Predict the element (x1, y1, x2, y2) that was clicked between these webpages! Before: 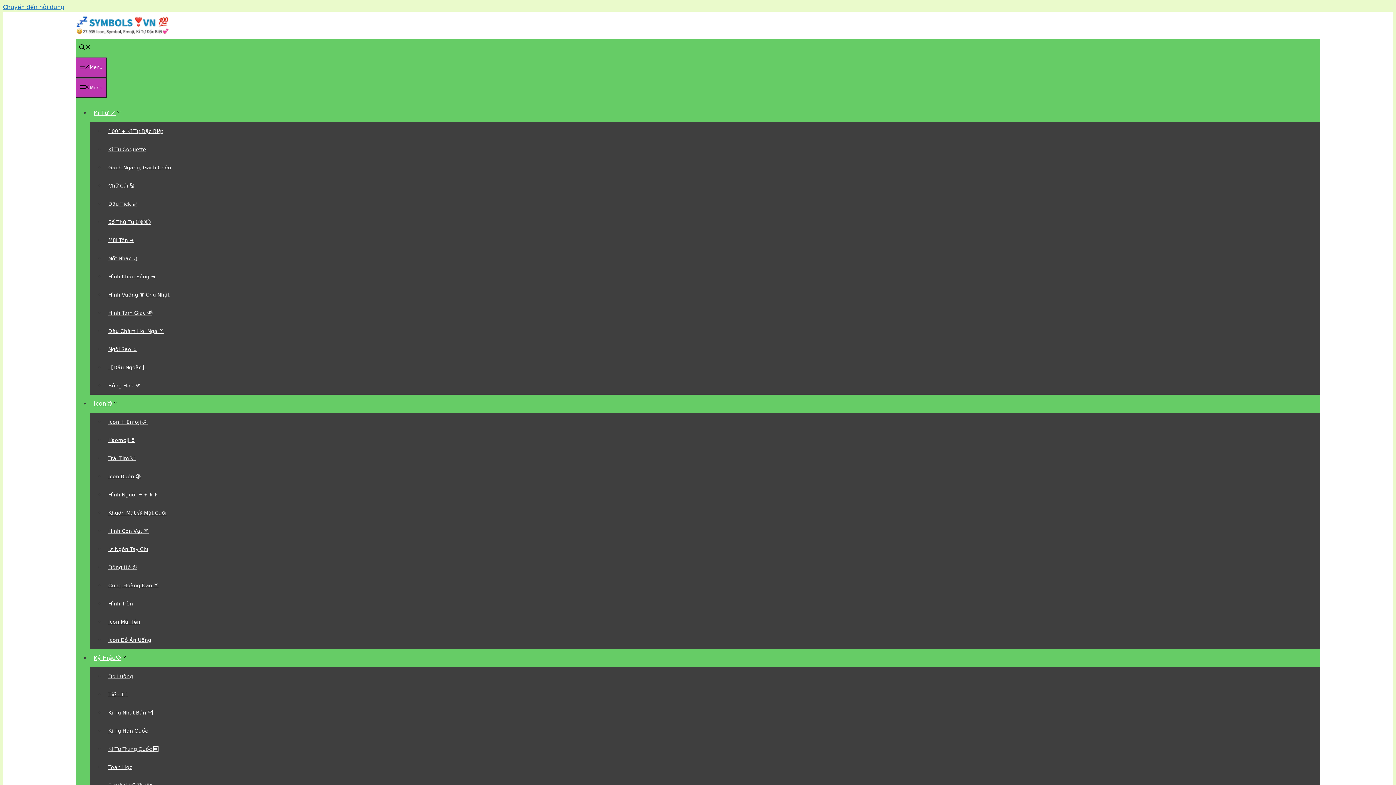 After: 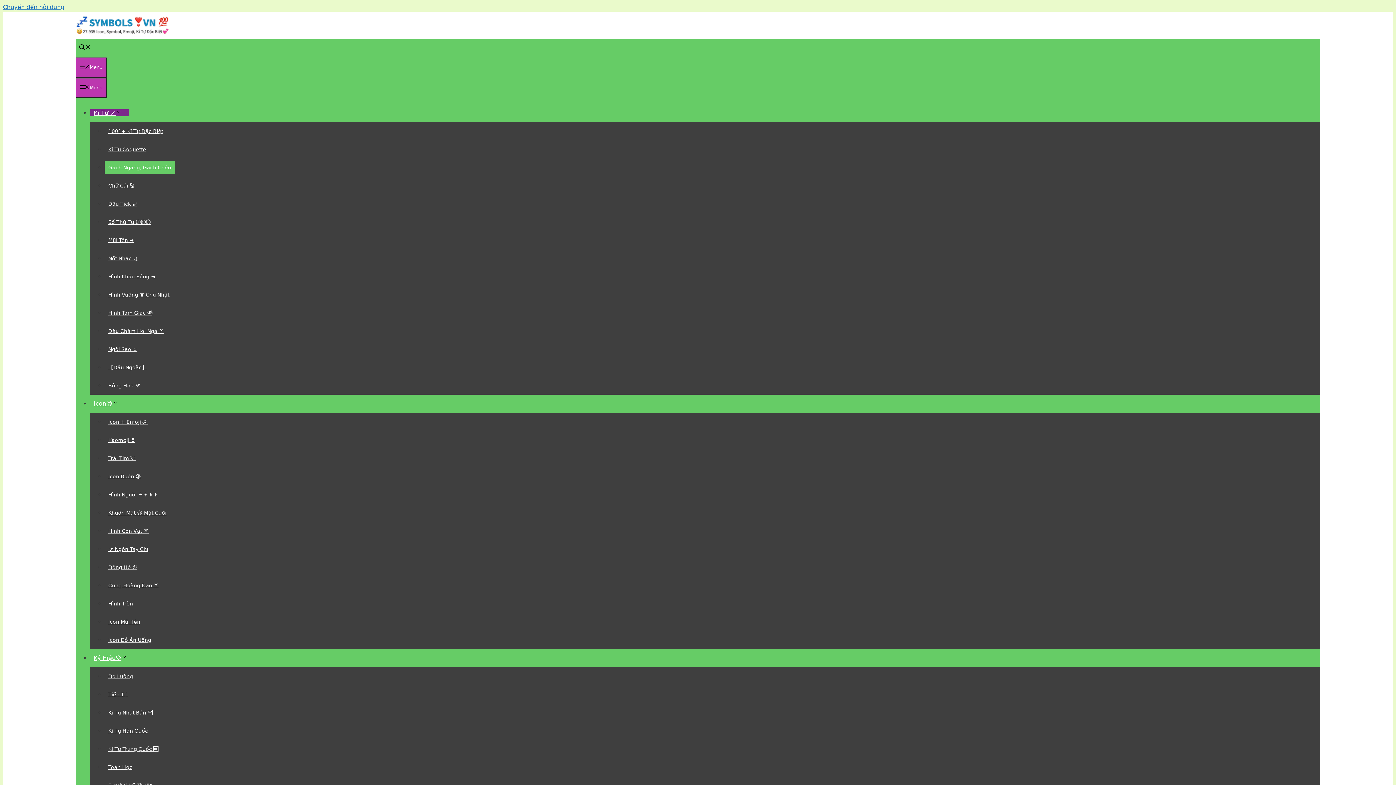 Action: bbox: (104, 161, 174, 174) label: Gạch Ngang, Gạch Chéo